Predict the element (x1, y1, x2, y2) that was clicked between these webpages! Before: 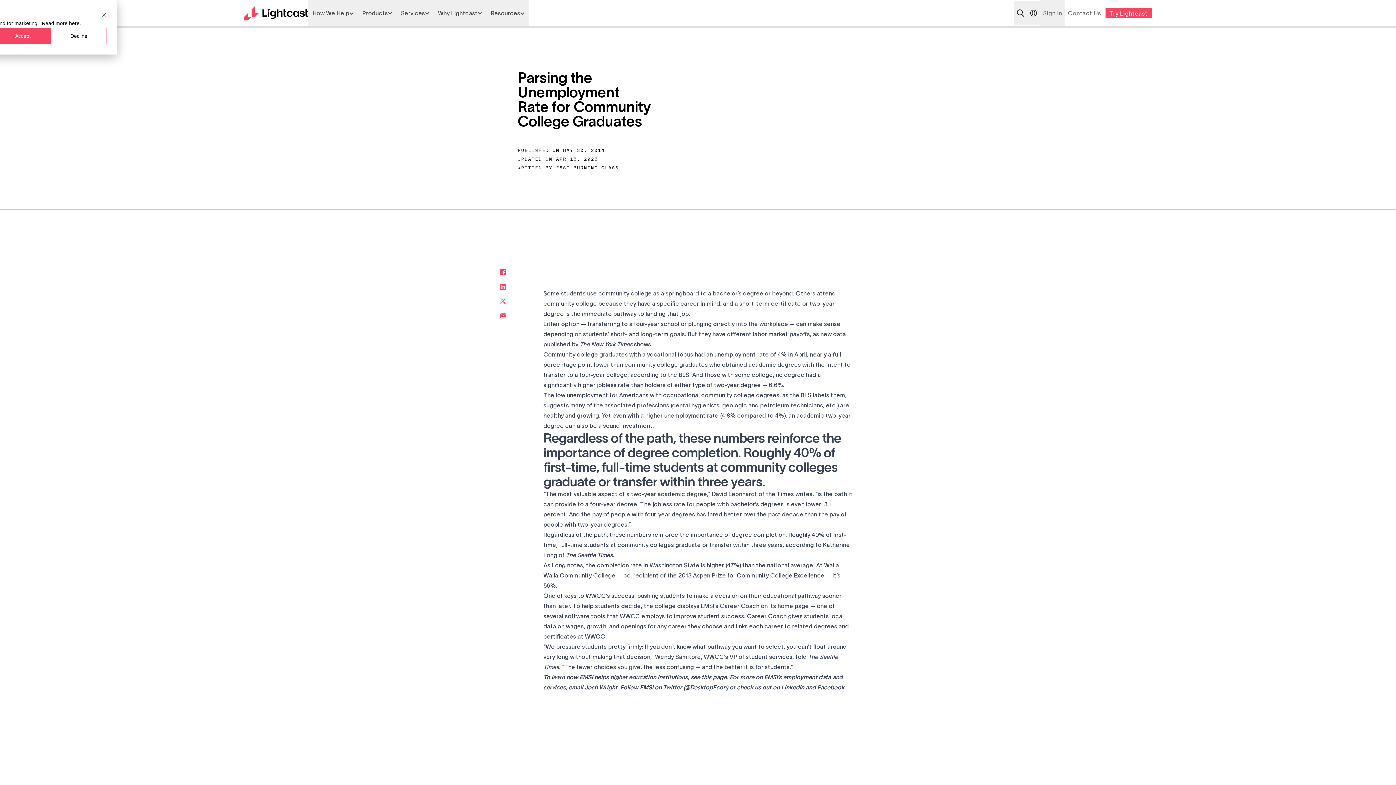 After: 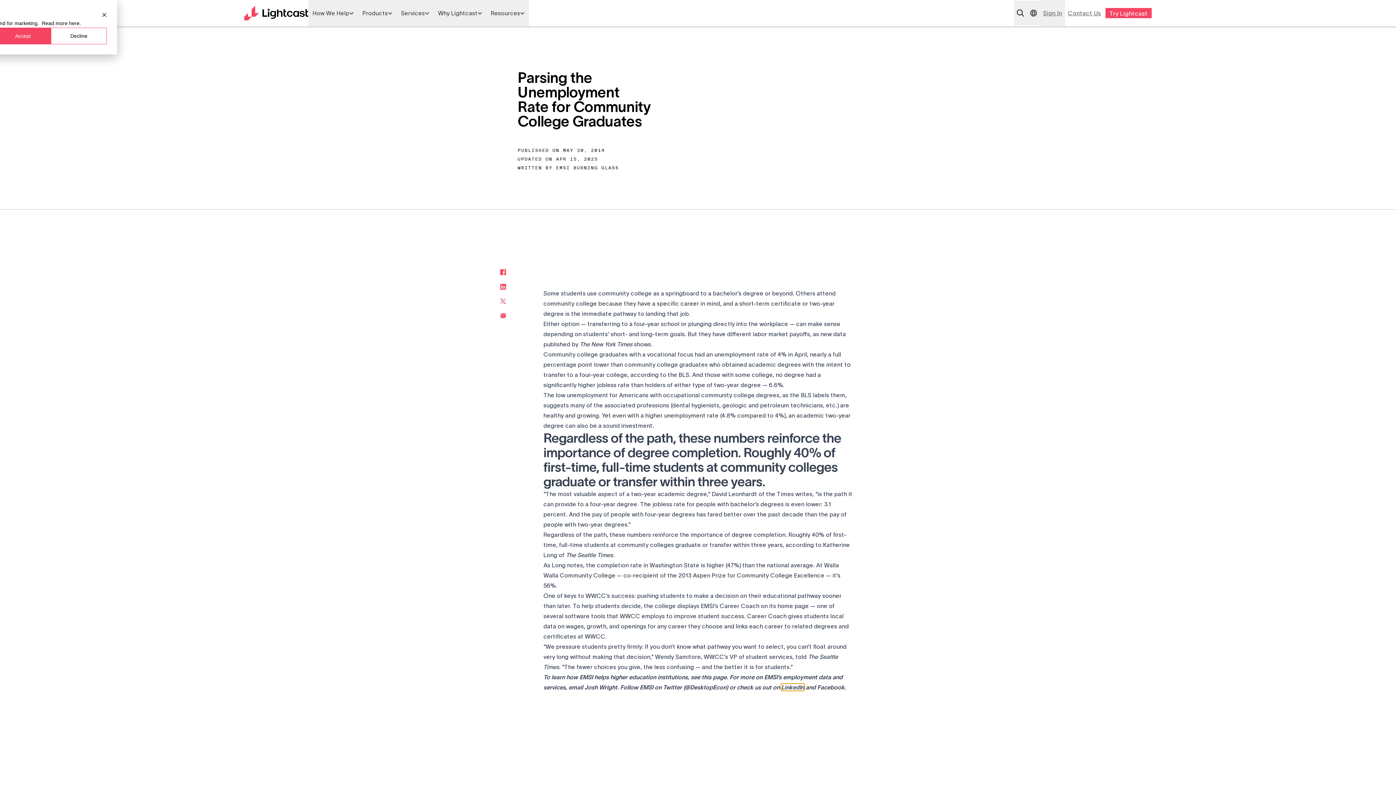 Action: bbox: (781, 684, 804, 690) label: LinkedIn